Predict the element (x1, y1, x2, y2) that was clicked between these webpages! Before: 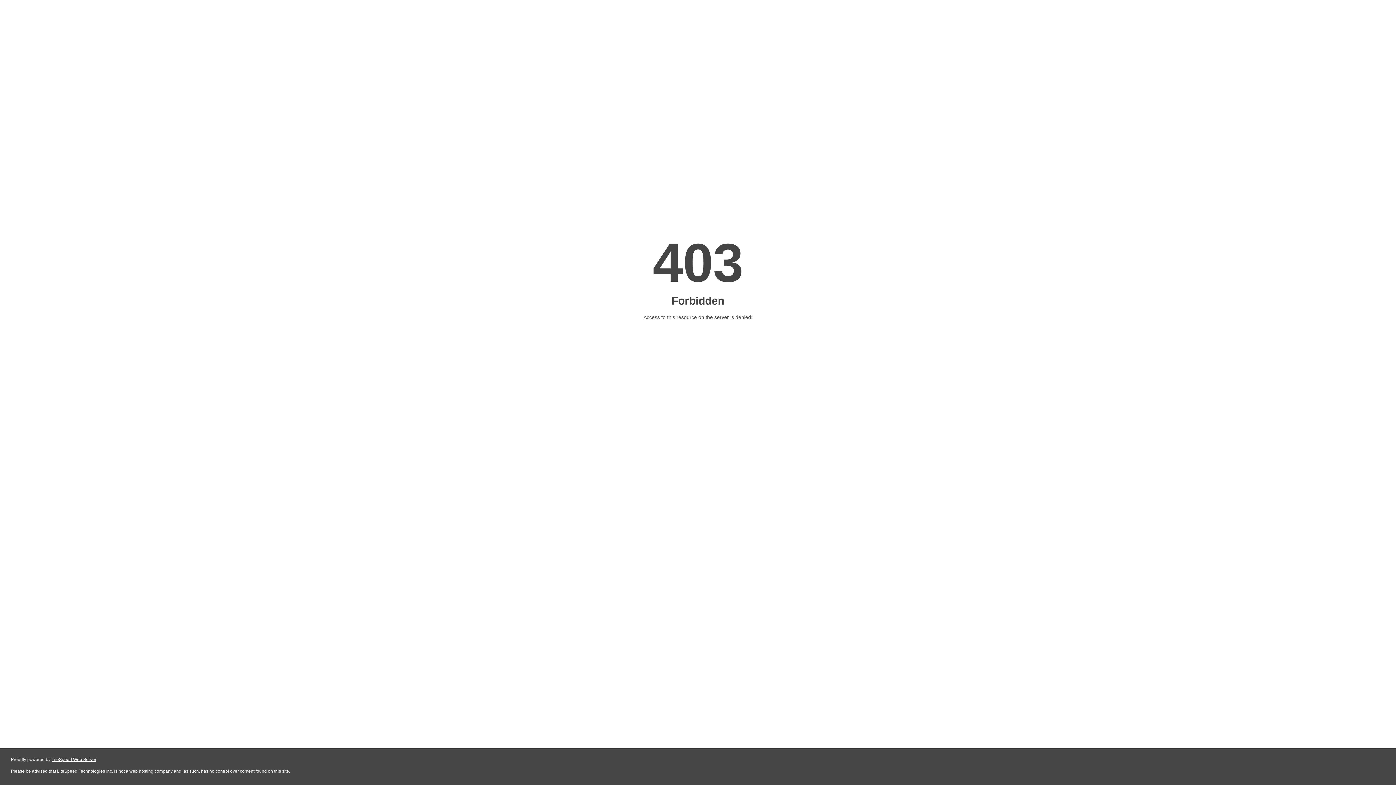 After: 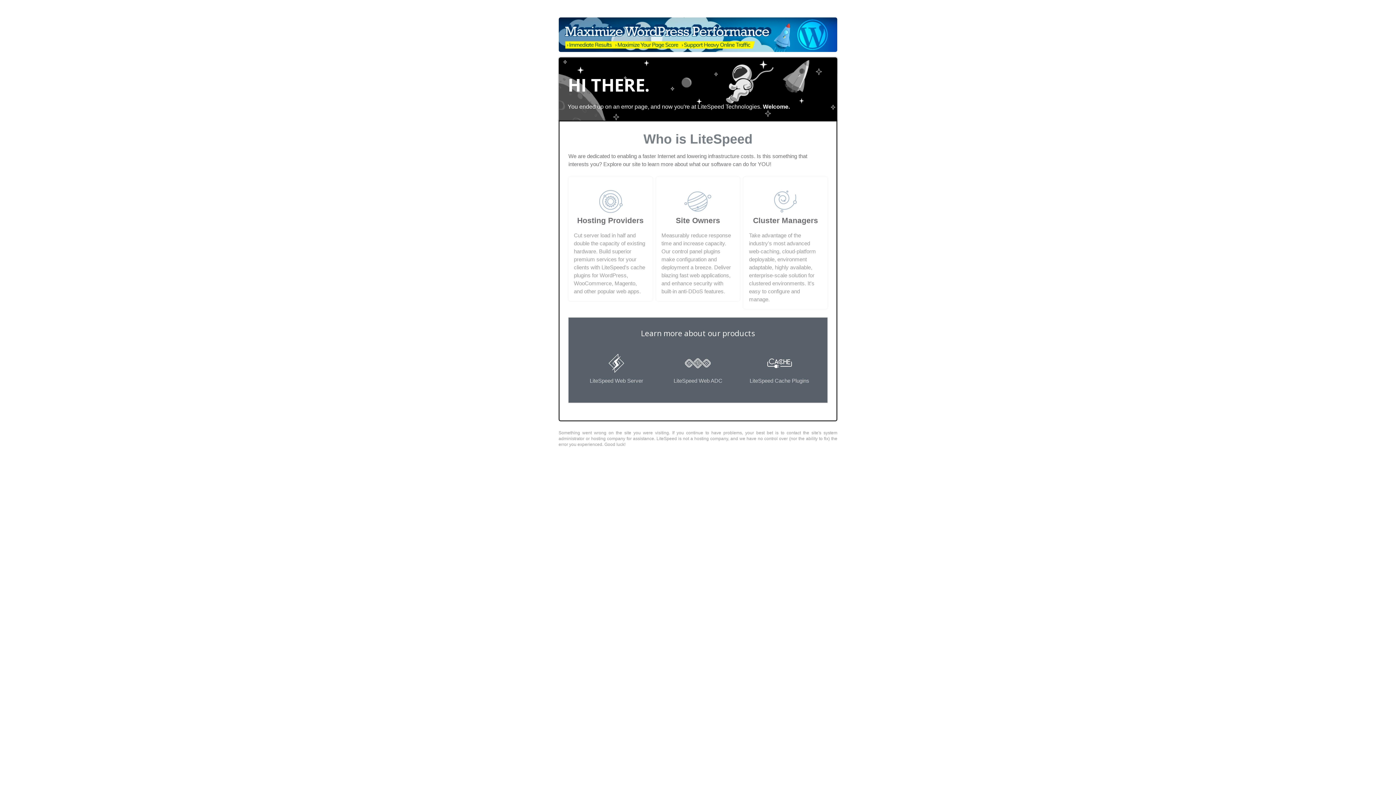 Action: label: LiteSpeed Web Server bbox: (51, 757, 96, 762)